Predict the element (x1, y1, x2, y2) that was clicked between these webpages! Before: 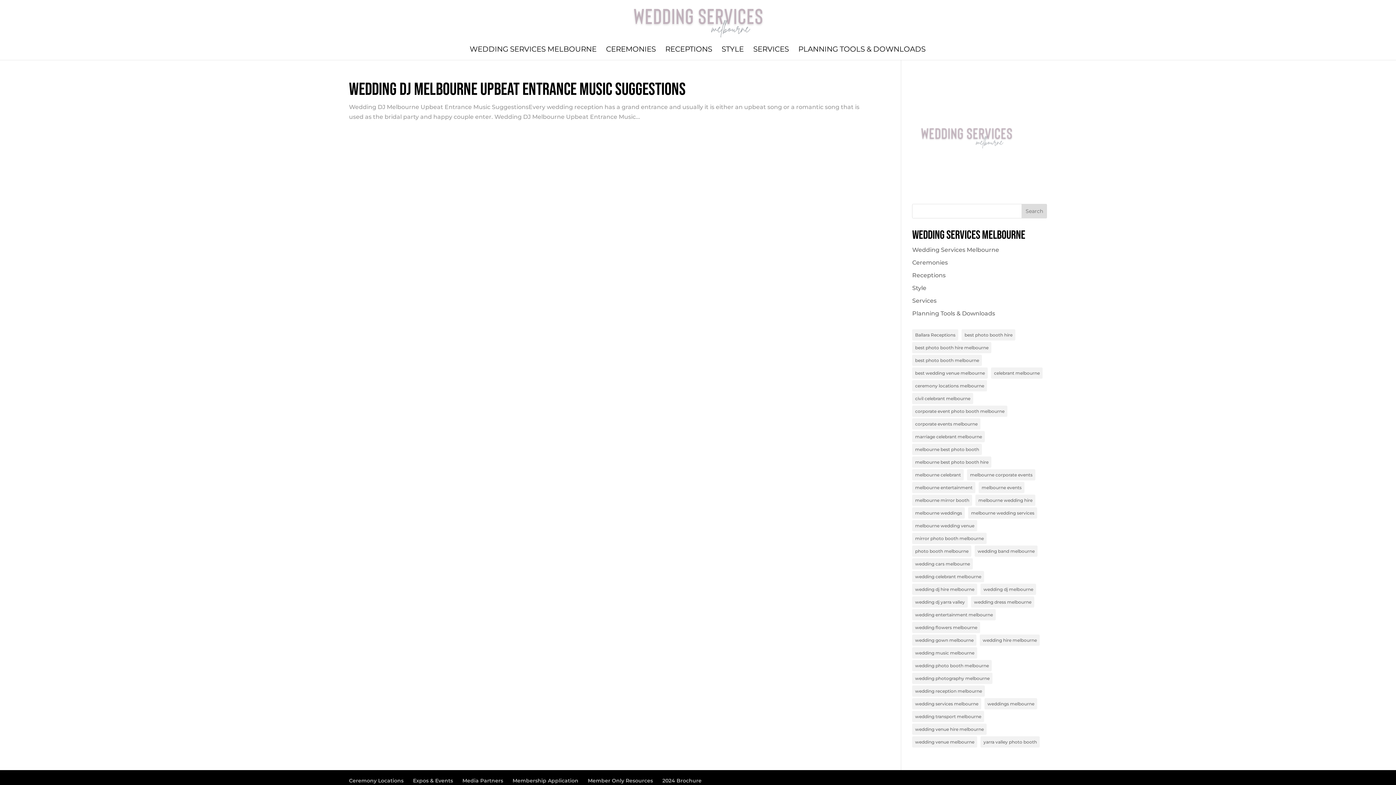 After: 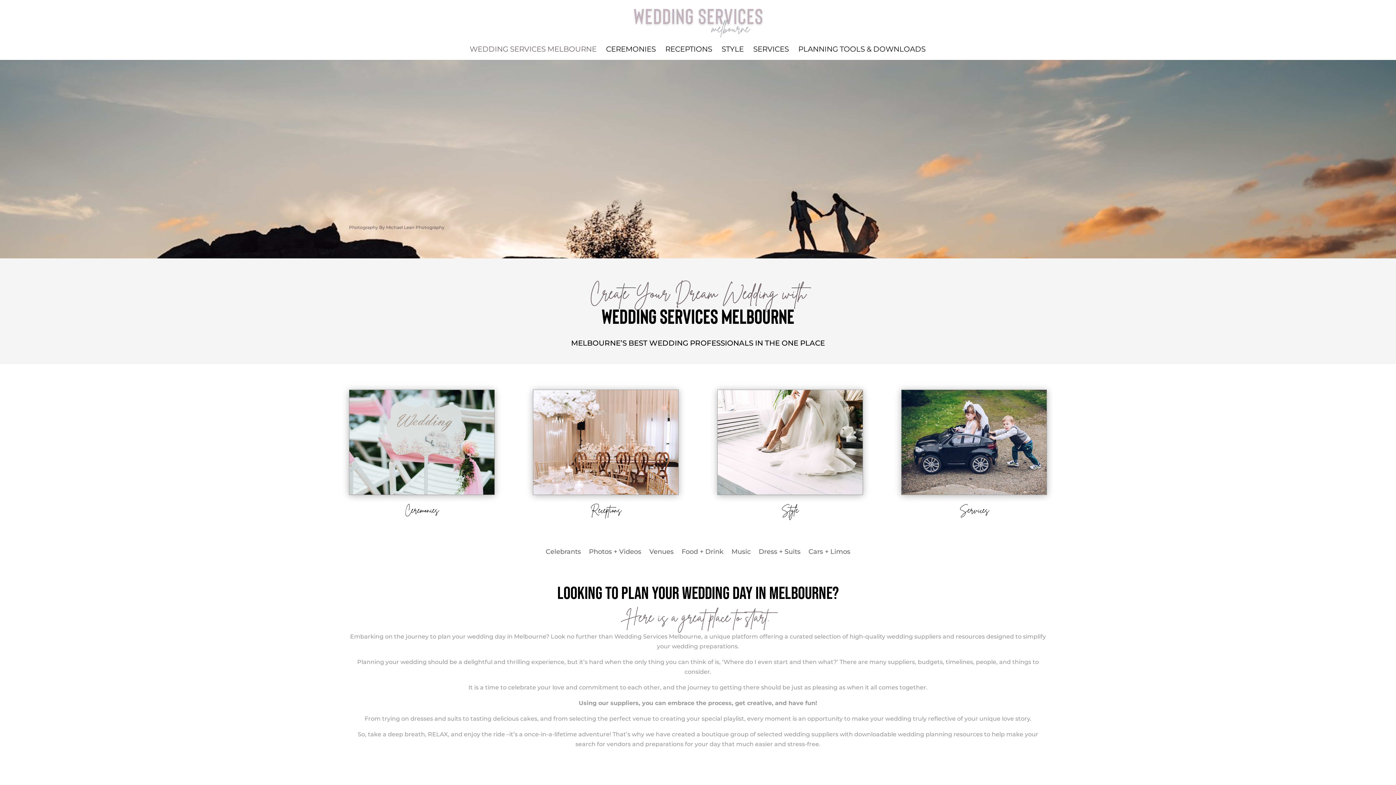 Action: label: Wedding Services Melbourne bbox: (912, 246, 999, 253)